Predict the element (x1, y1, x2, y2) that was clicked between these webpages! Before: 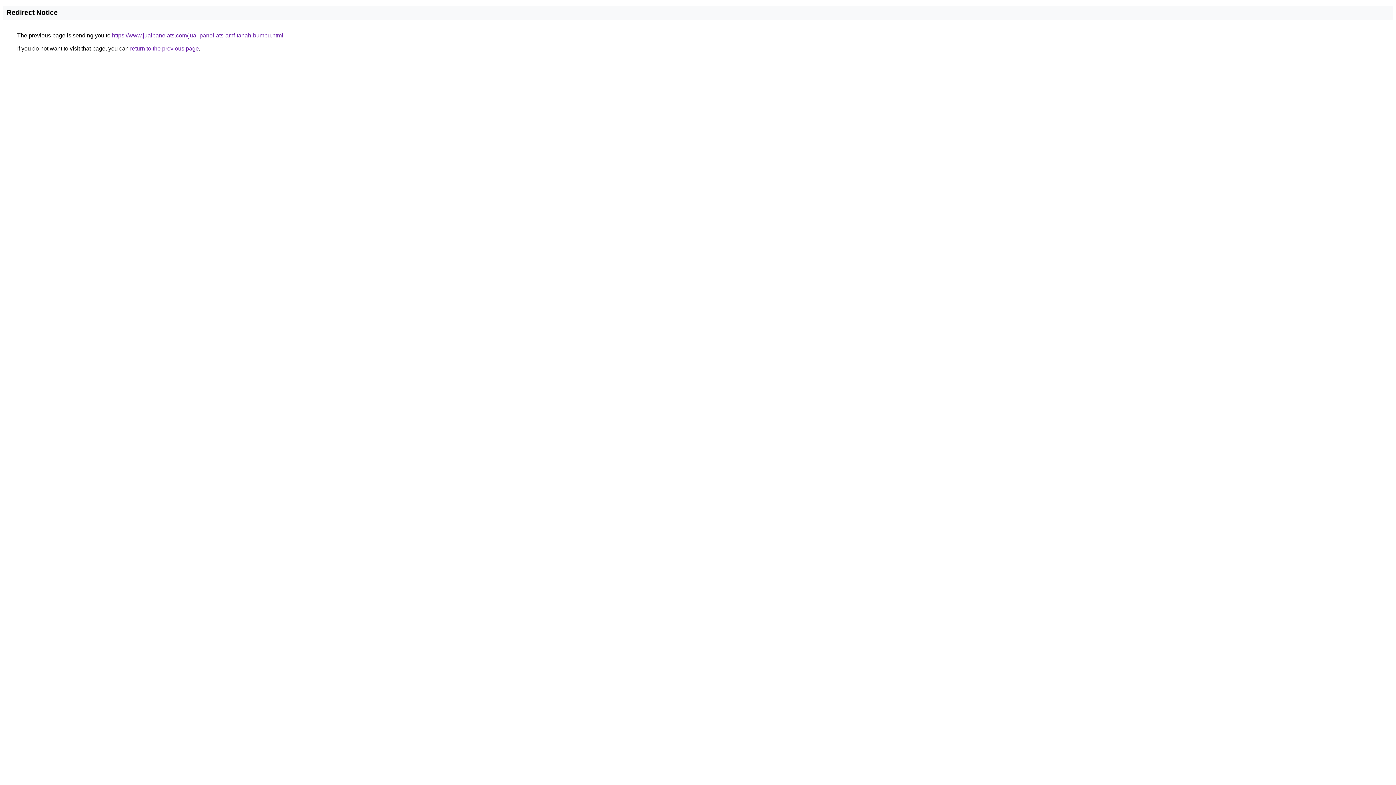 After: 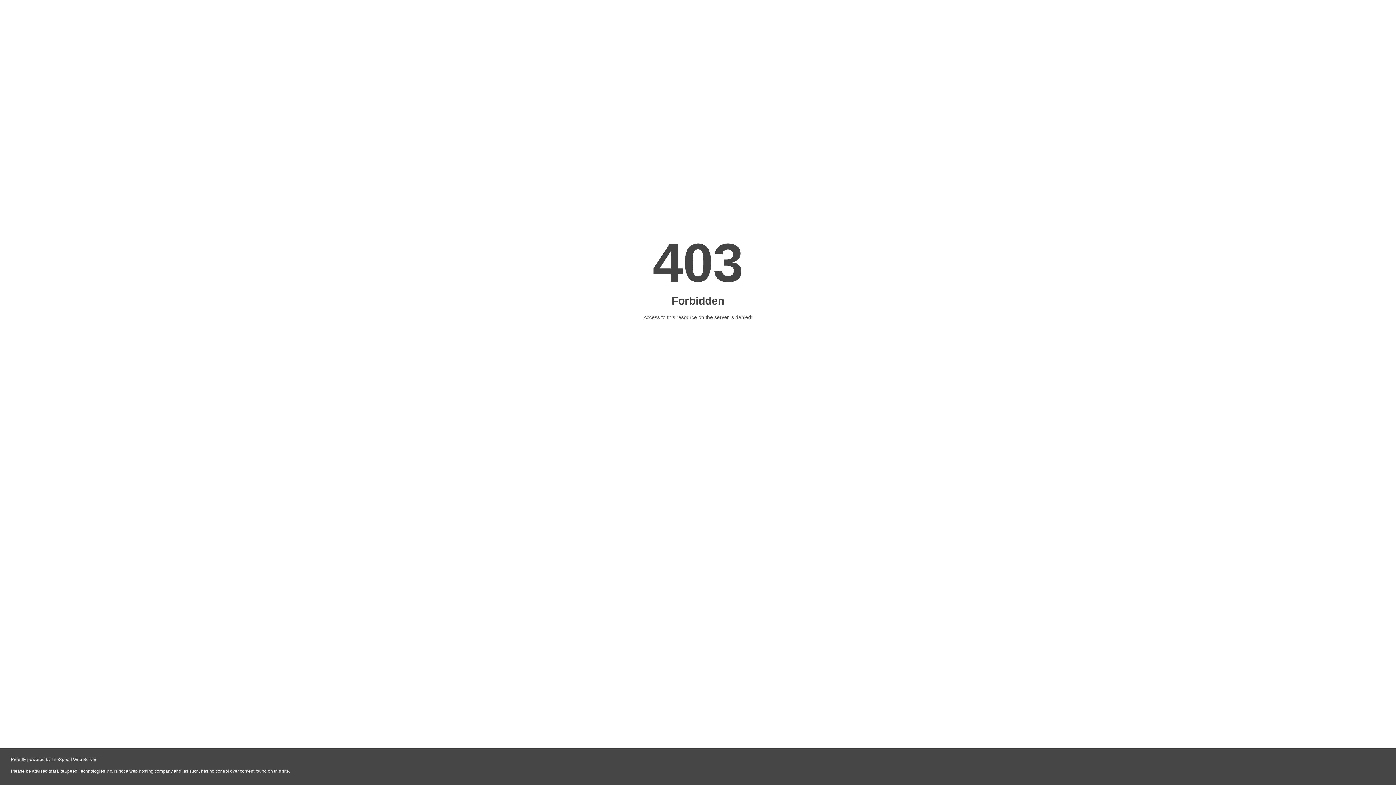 Action: bbox: (112, 32, 283, 38) label: https://www.jualpanelats.com/jual-panel-ats-amf-tanah-bumbu.html